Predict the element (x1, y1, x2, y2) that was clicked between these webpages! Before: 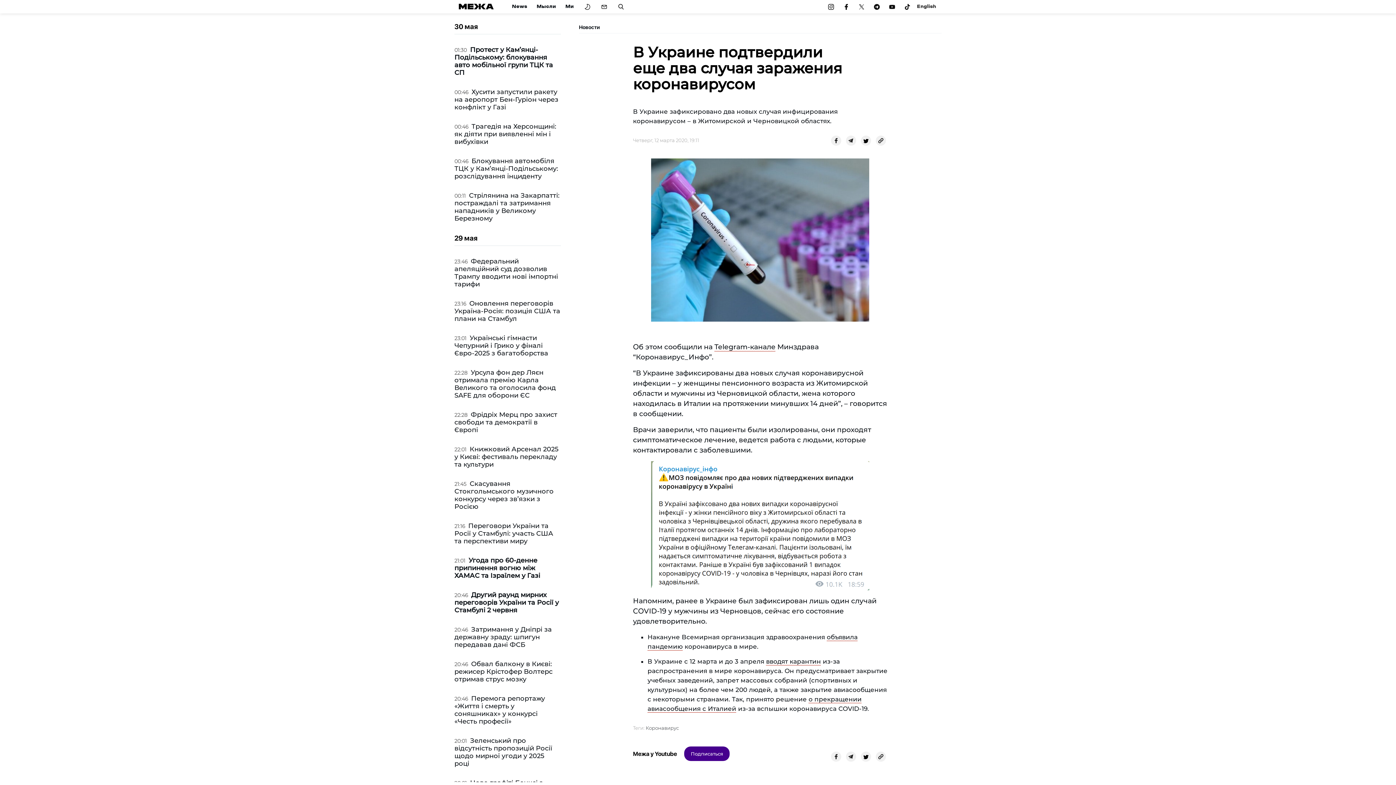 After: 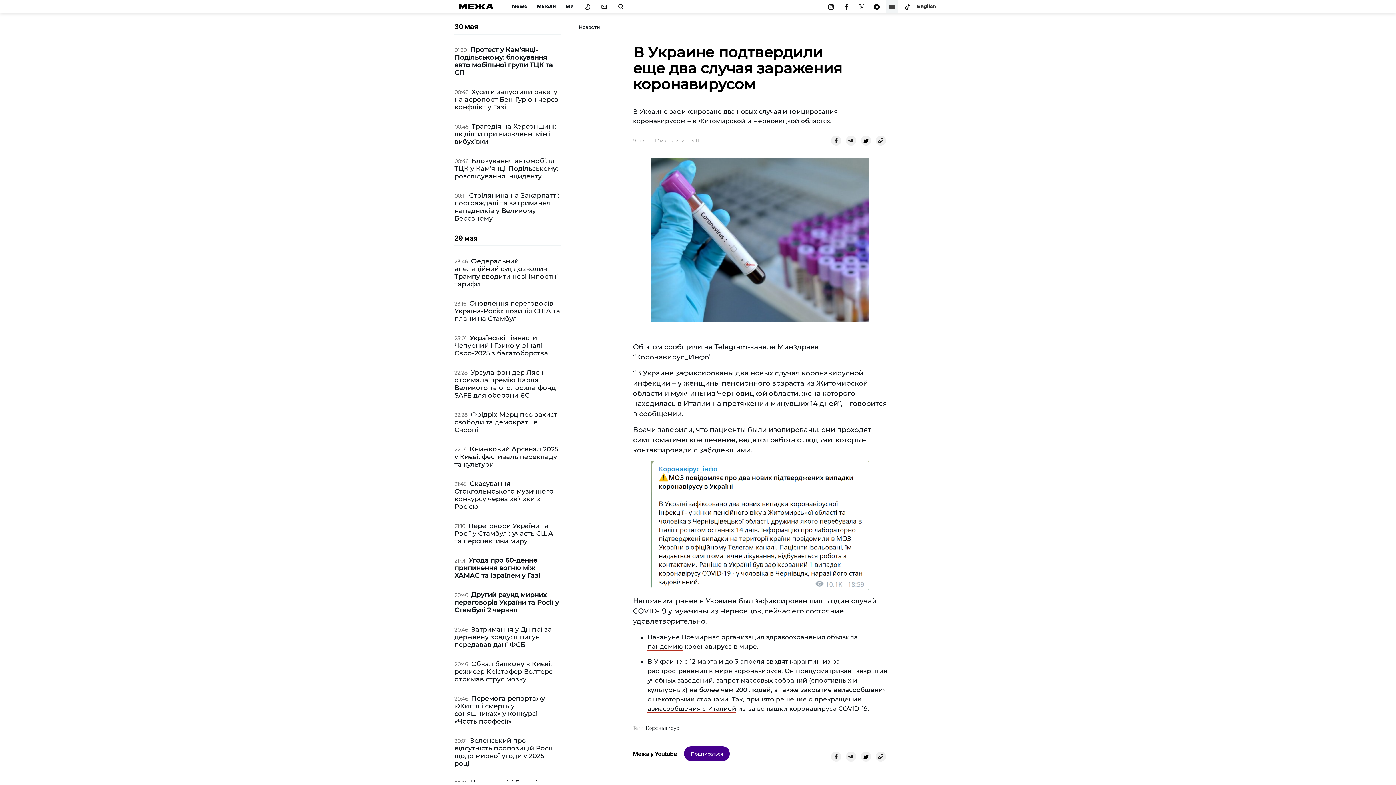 Action: bbox: (886, 0, 898, 13)